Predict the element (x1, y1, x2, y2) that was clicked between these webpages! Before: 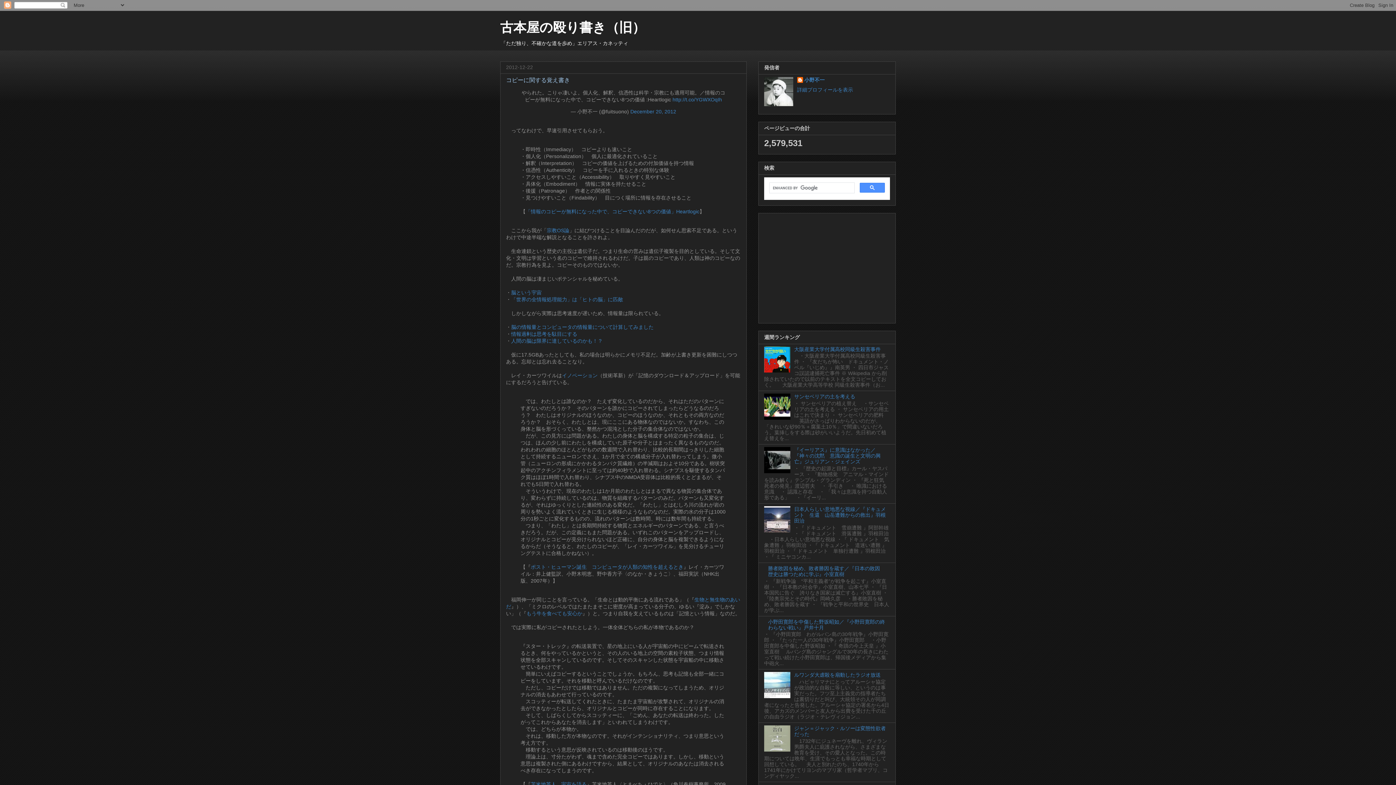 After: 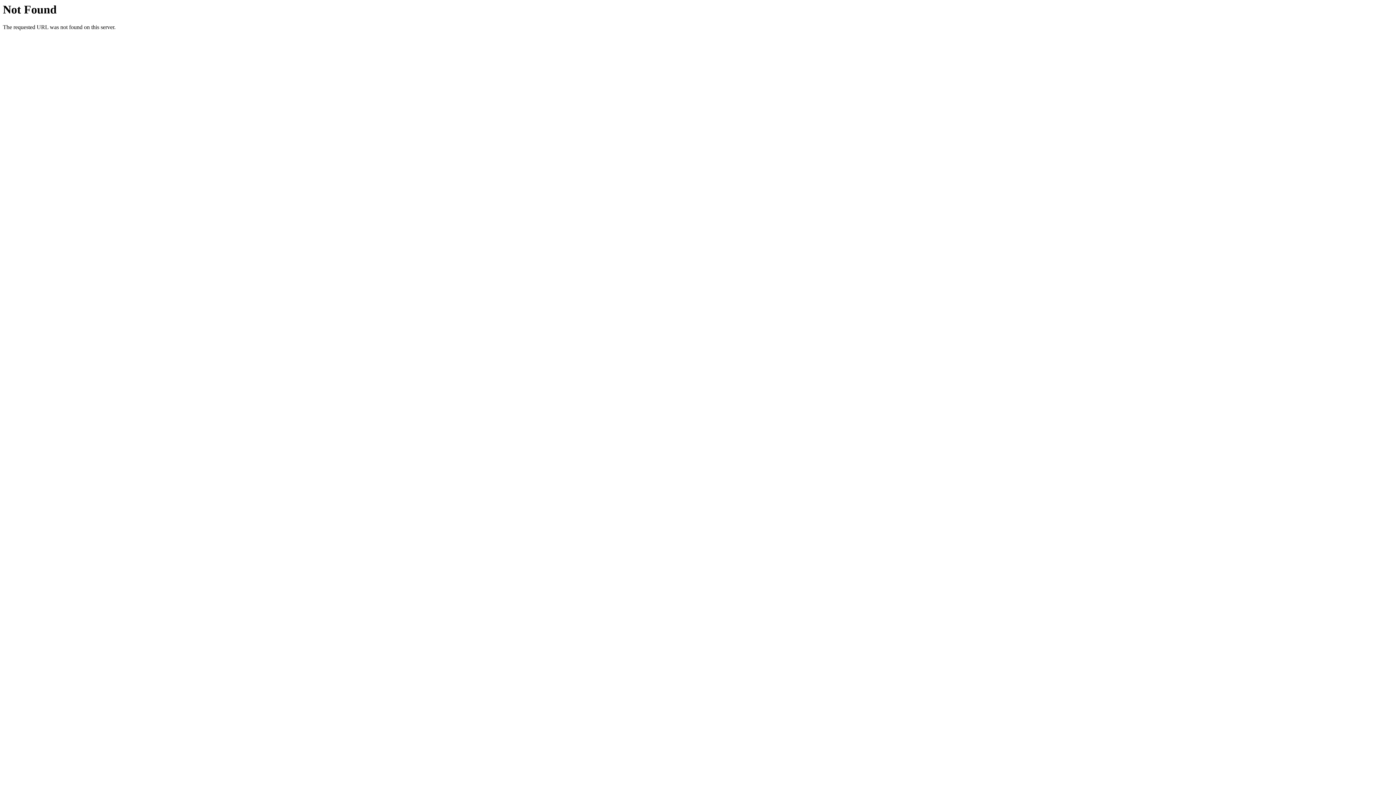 Action: bbox: (511, 331, 577, 337) label: 情報過剰は思考を駄目にする